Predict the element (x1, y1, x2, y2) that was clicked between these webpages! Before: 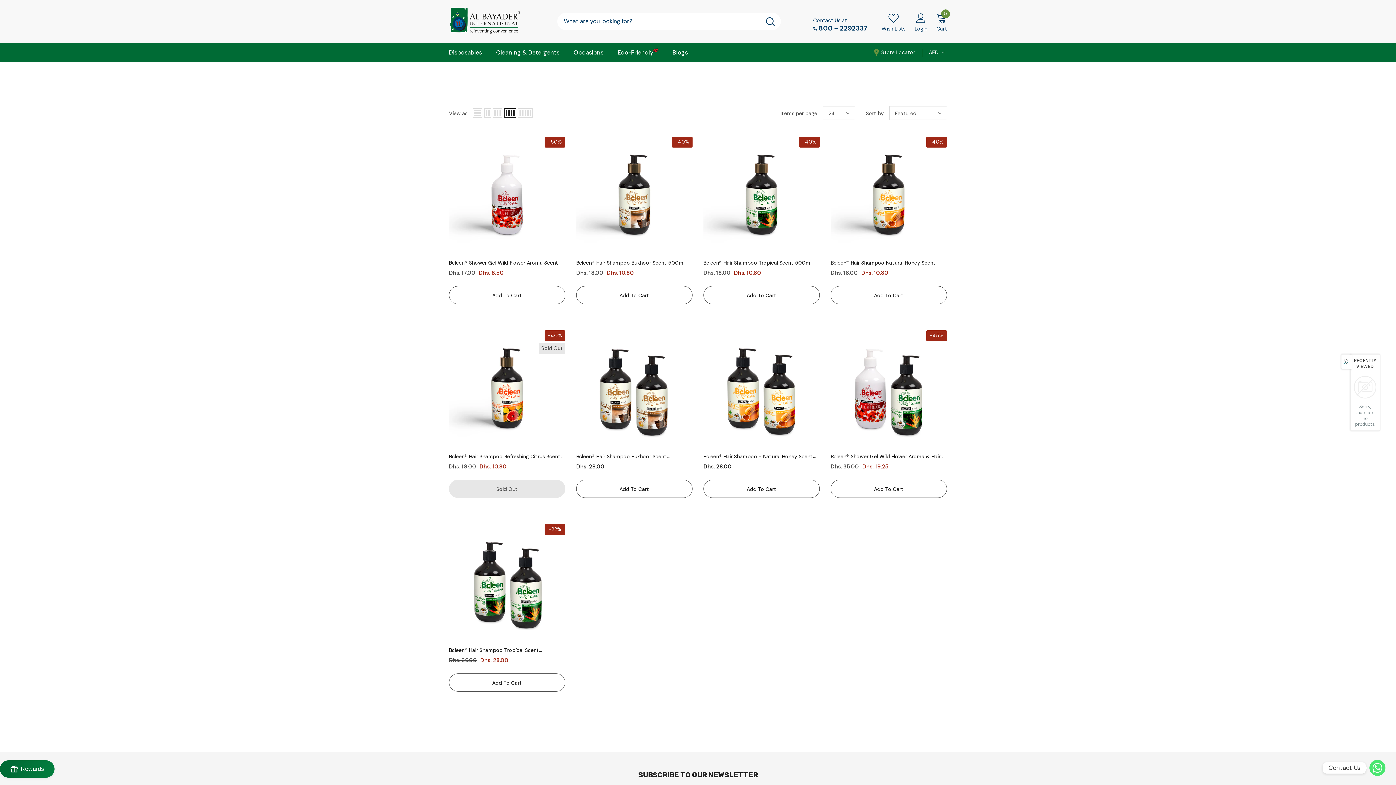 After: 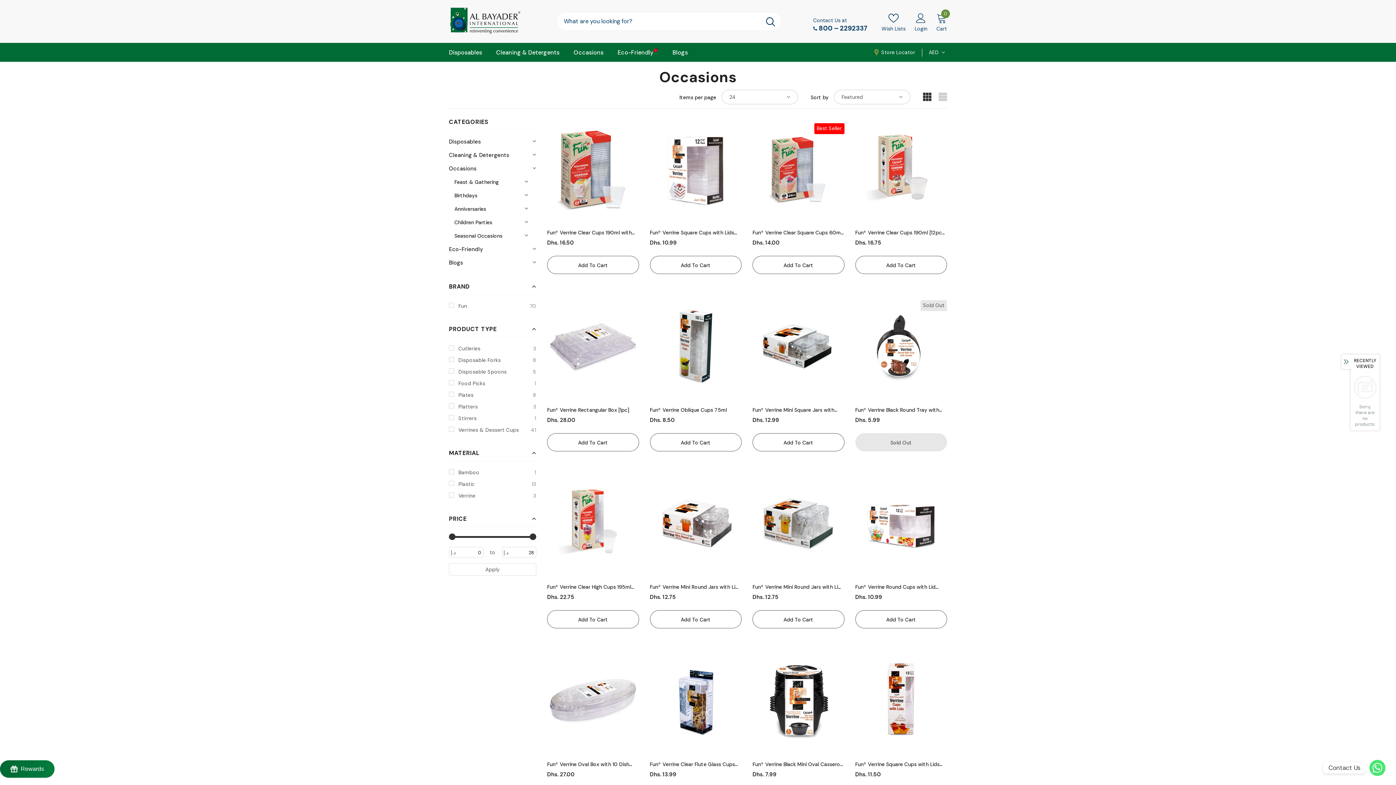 Action: bbox: (573, 43, 603, 61) label: Occasions